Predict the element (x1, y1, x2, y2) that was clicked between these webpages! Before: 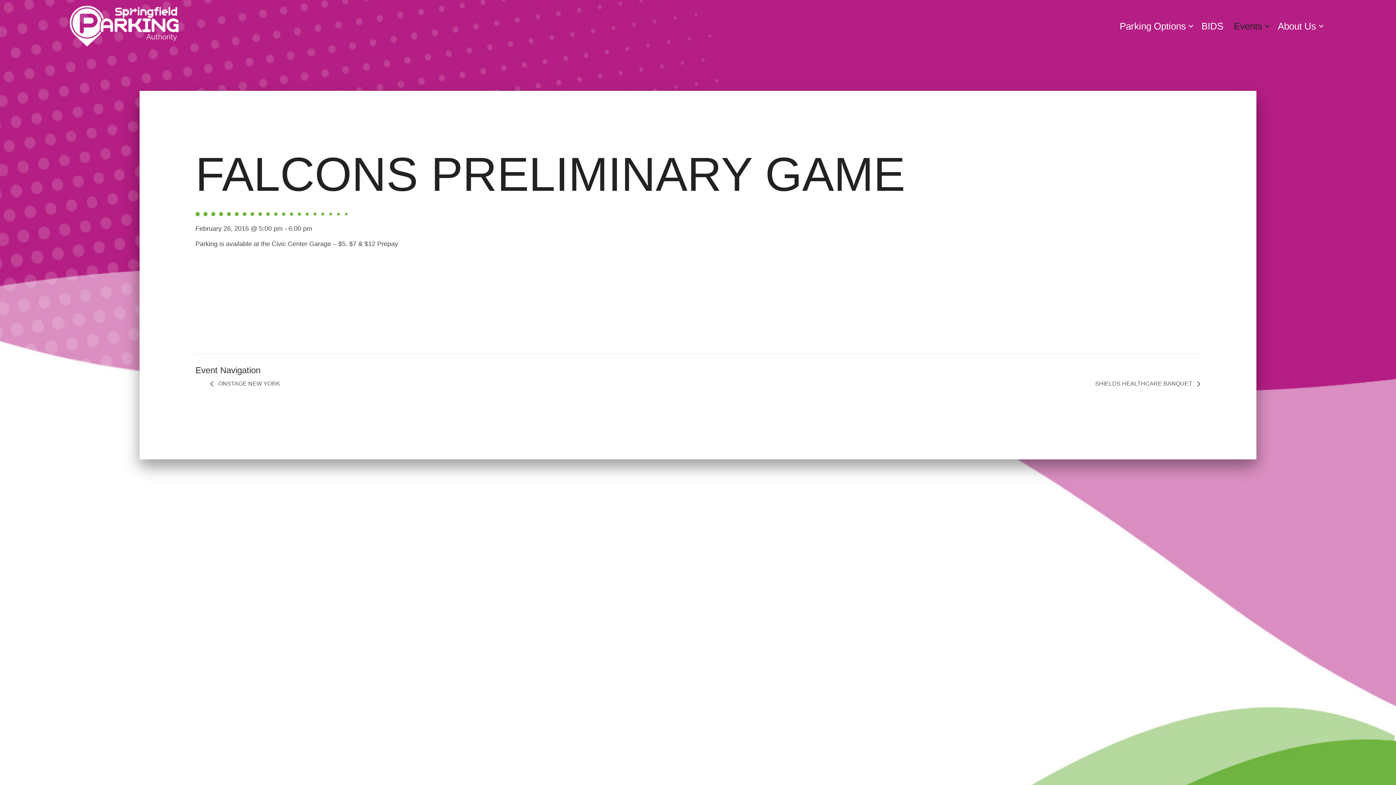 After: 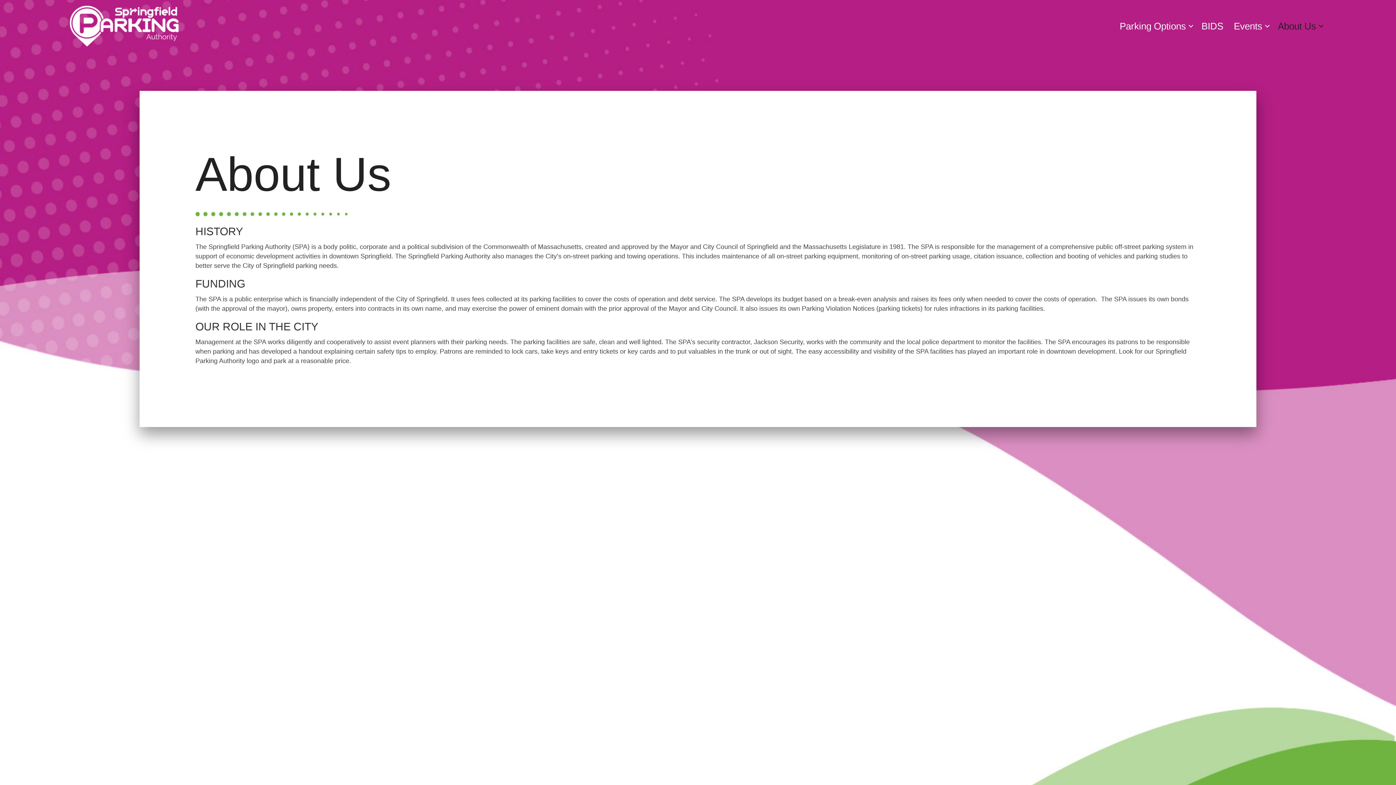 Action: label: About Us bbox: (1273, 16, 1326, 35)